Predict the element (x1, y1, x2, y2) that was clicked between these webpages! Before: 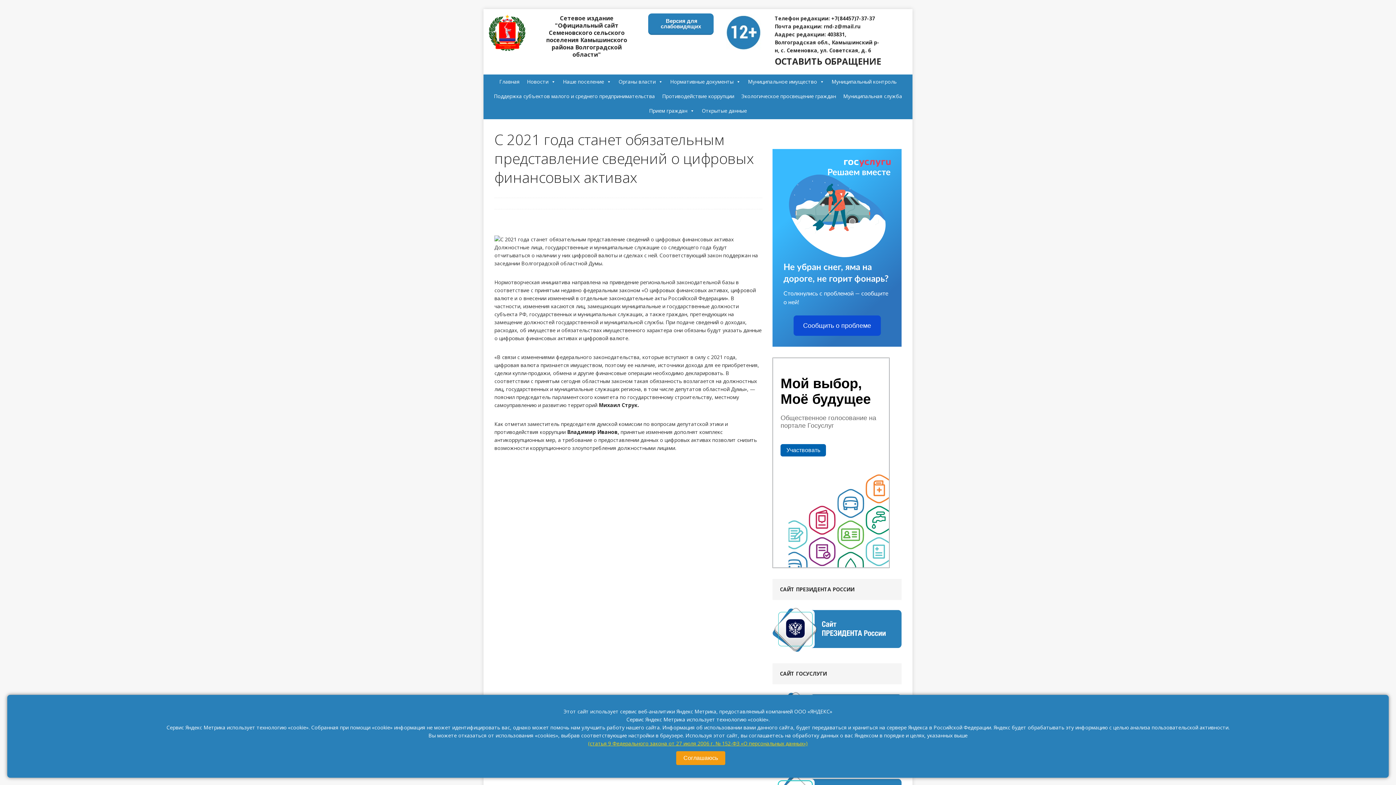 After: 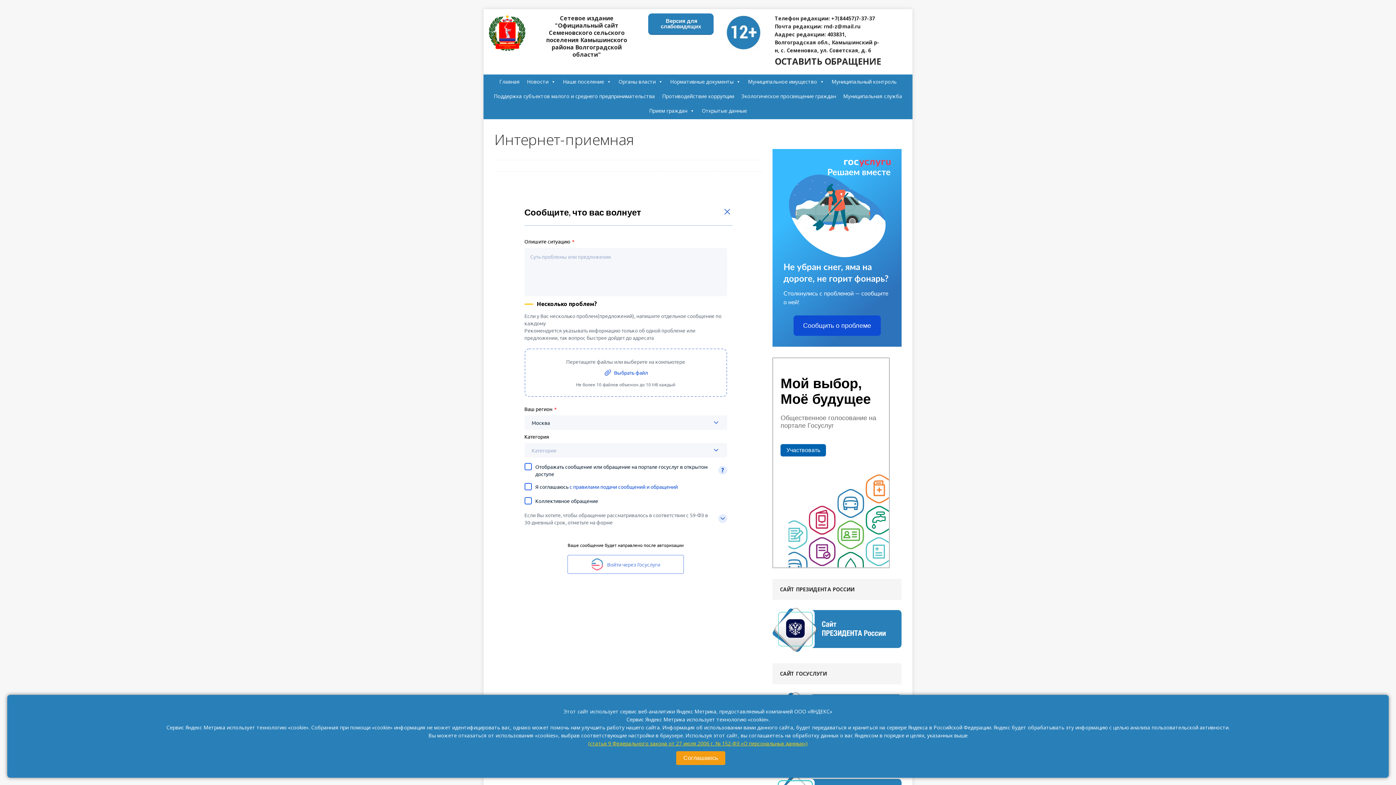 Action: label: ОСТАВИТЬ ОБРАЩЕНИЕ bbox: (774, 59, 881, 66)